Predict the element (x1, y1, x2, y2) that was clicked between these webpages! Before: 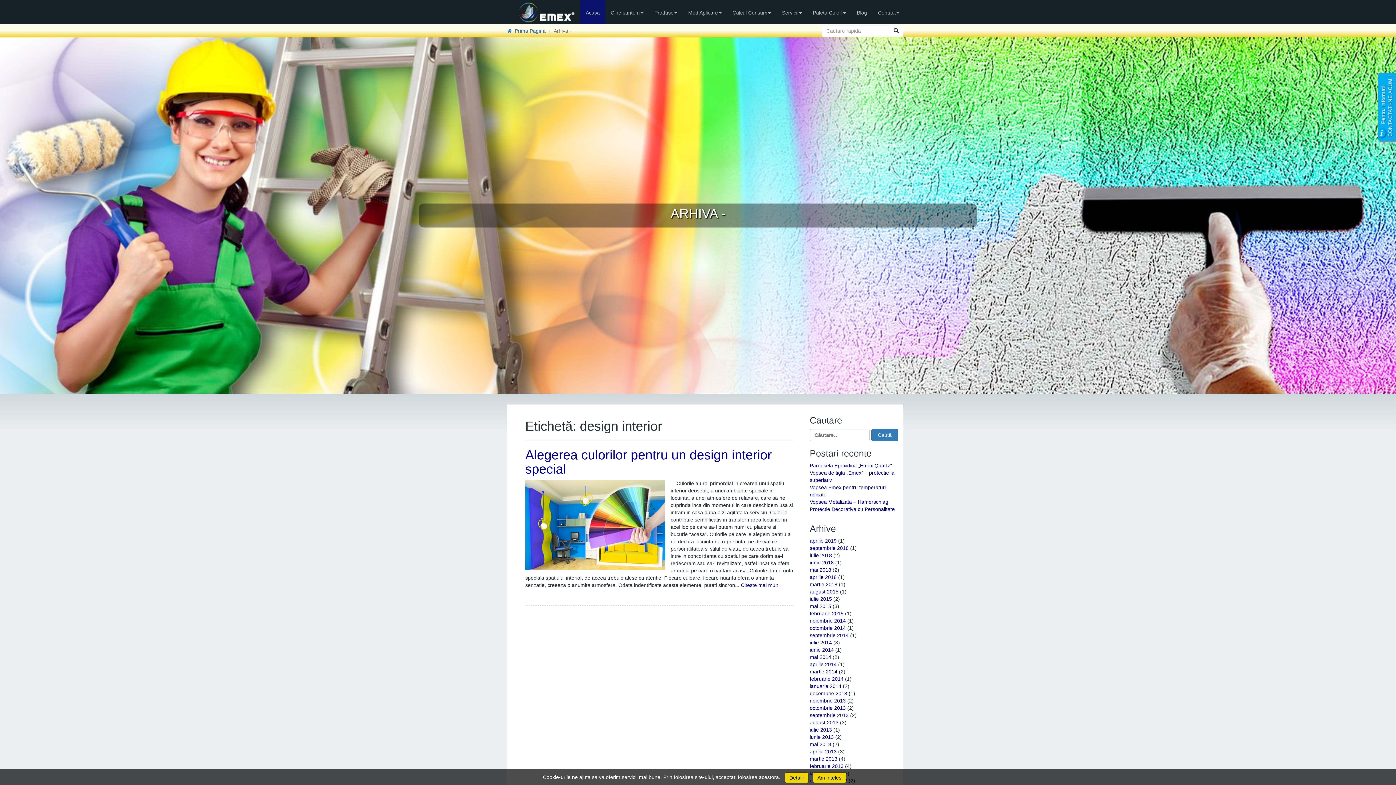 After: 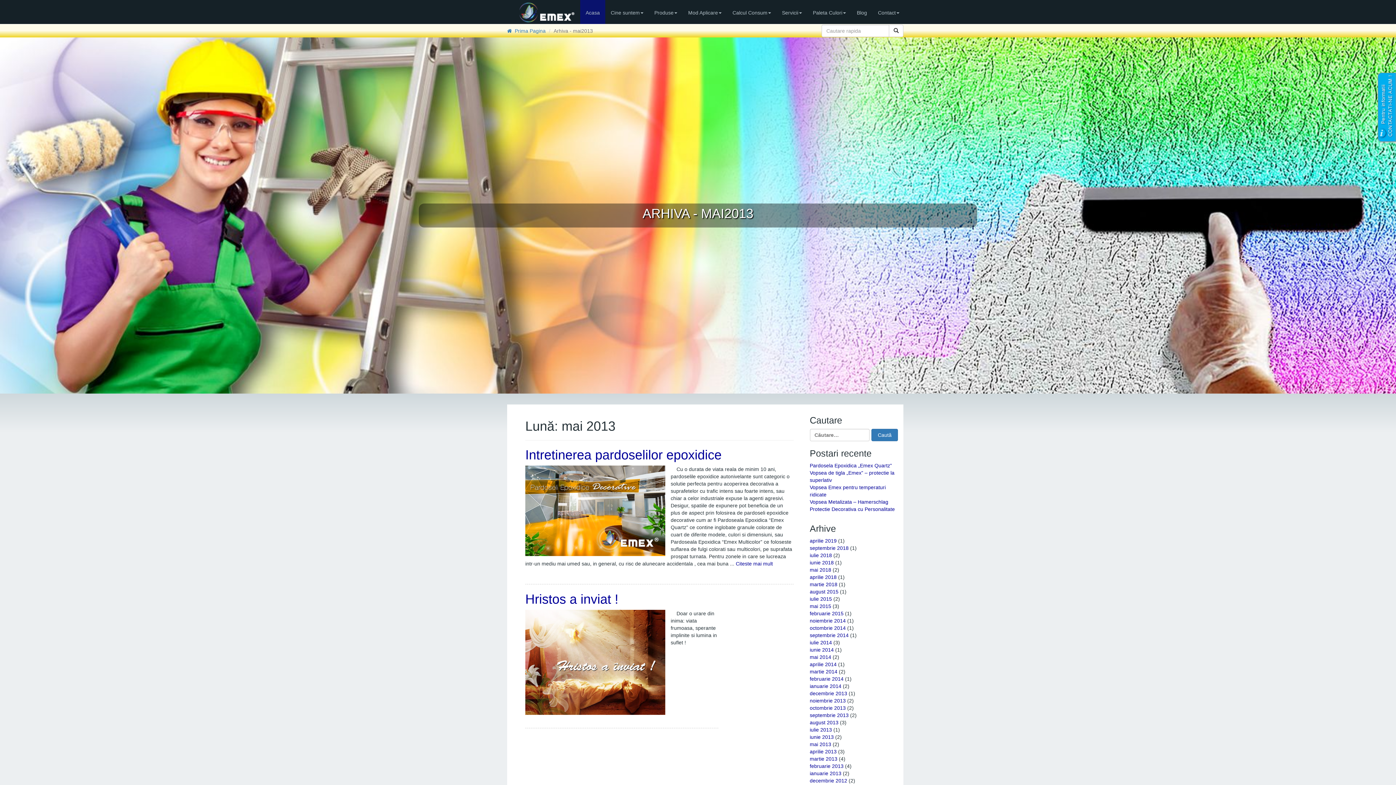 Action: label: mai 2013 bbox: (810, 741, 831, 747)